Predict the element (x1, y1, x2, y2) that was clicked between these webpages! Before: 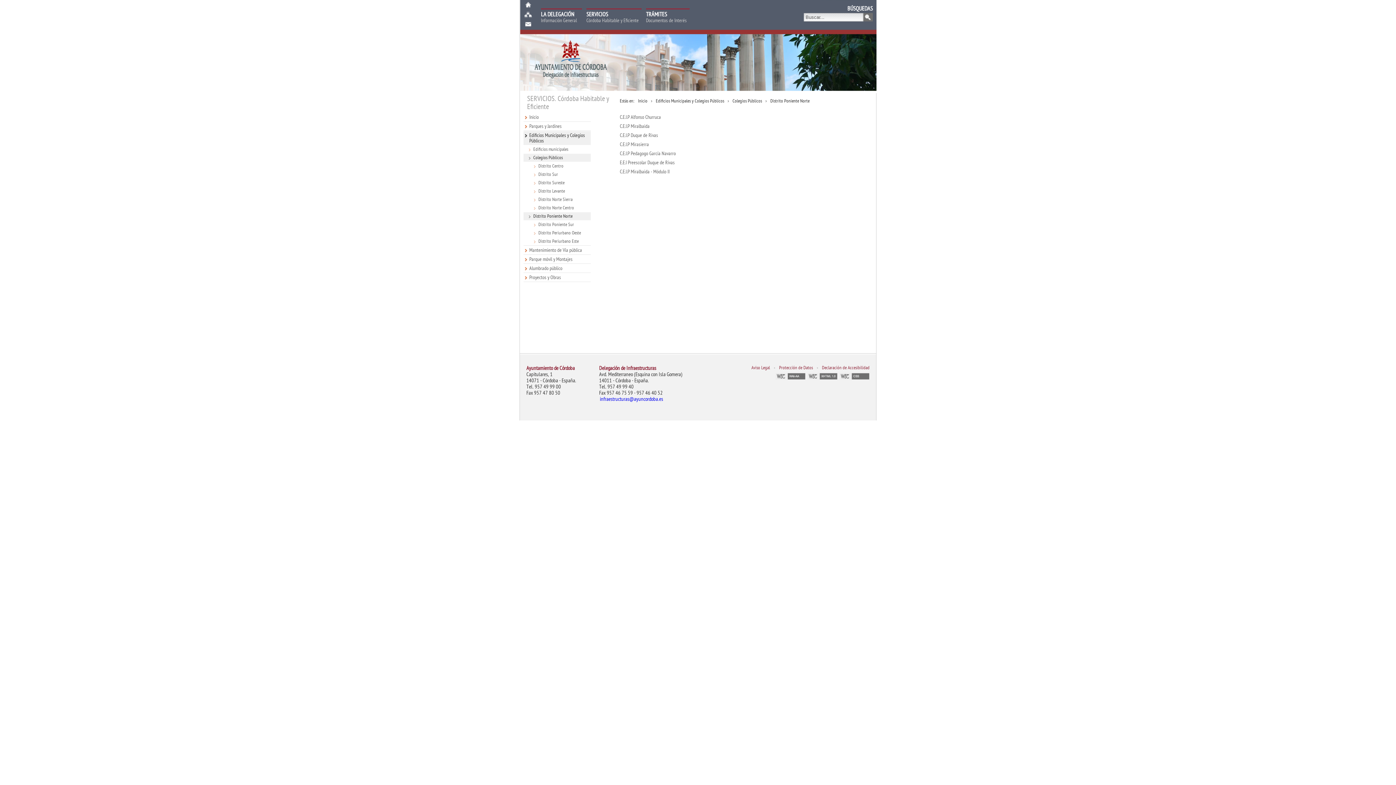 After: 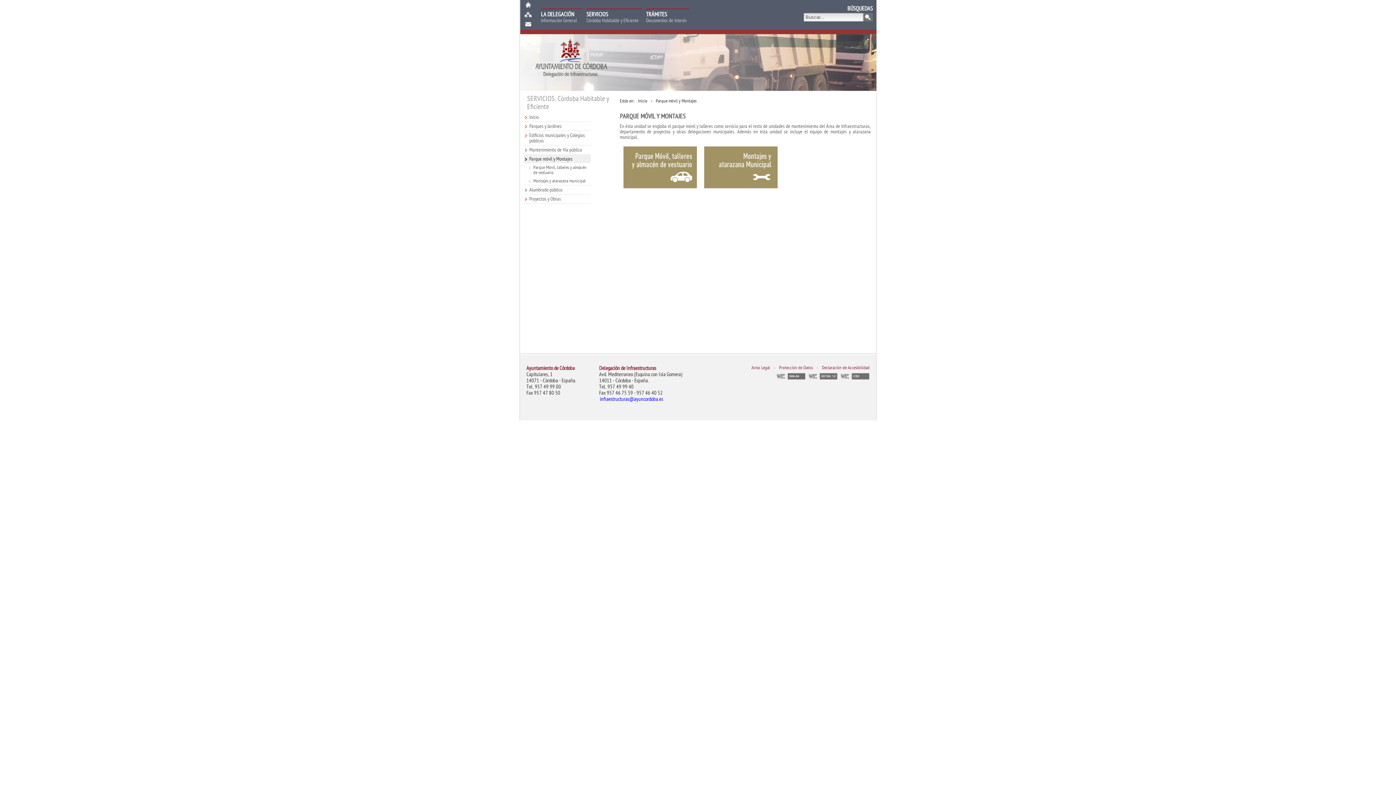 Action: label: Parque móvil y Montajes bbox: (523, 255, 590, 263)